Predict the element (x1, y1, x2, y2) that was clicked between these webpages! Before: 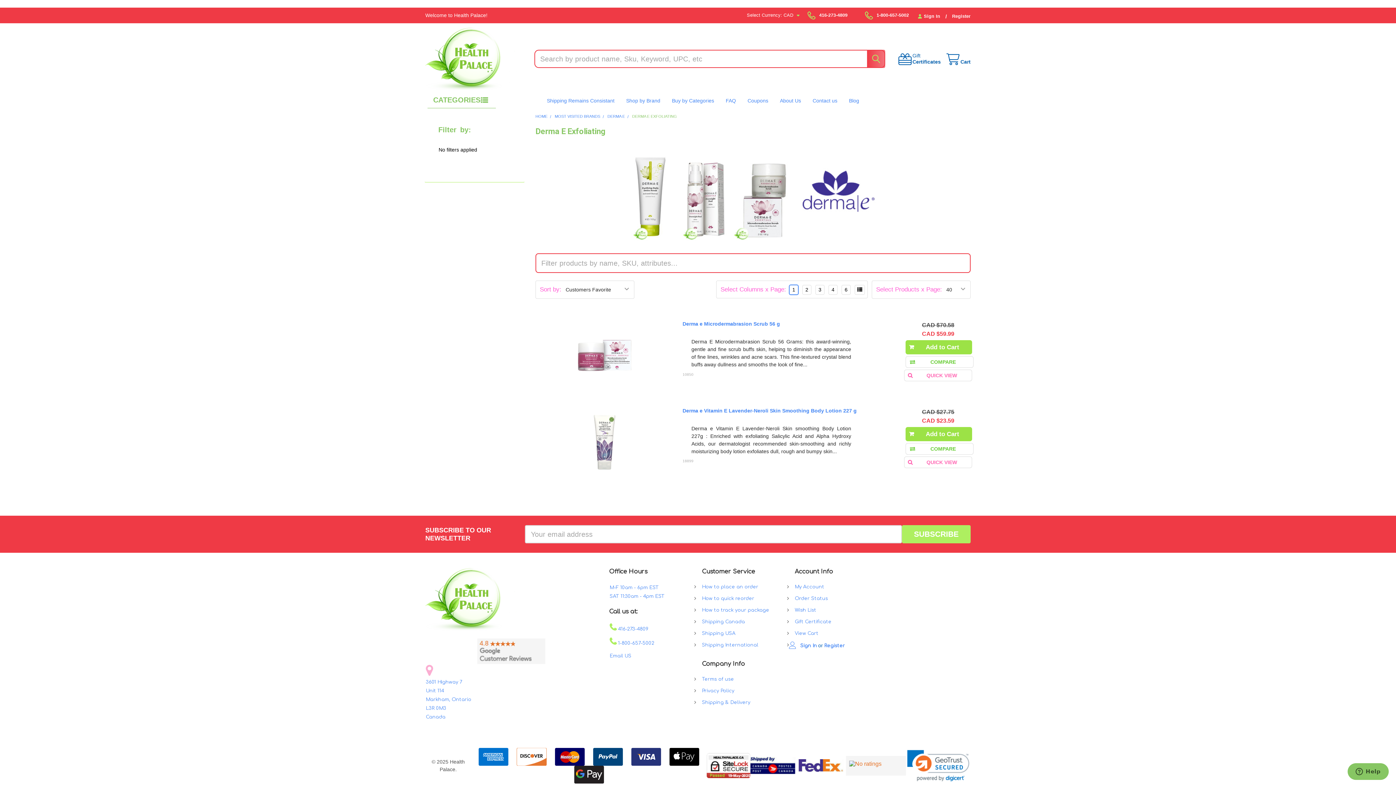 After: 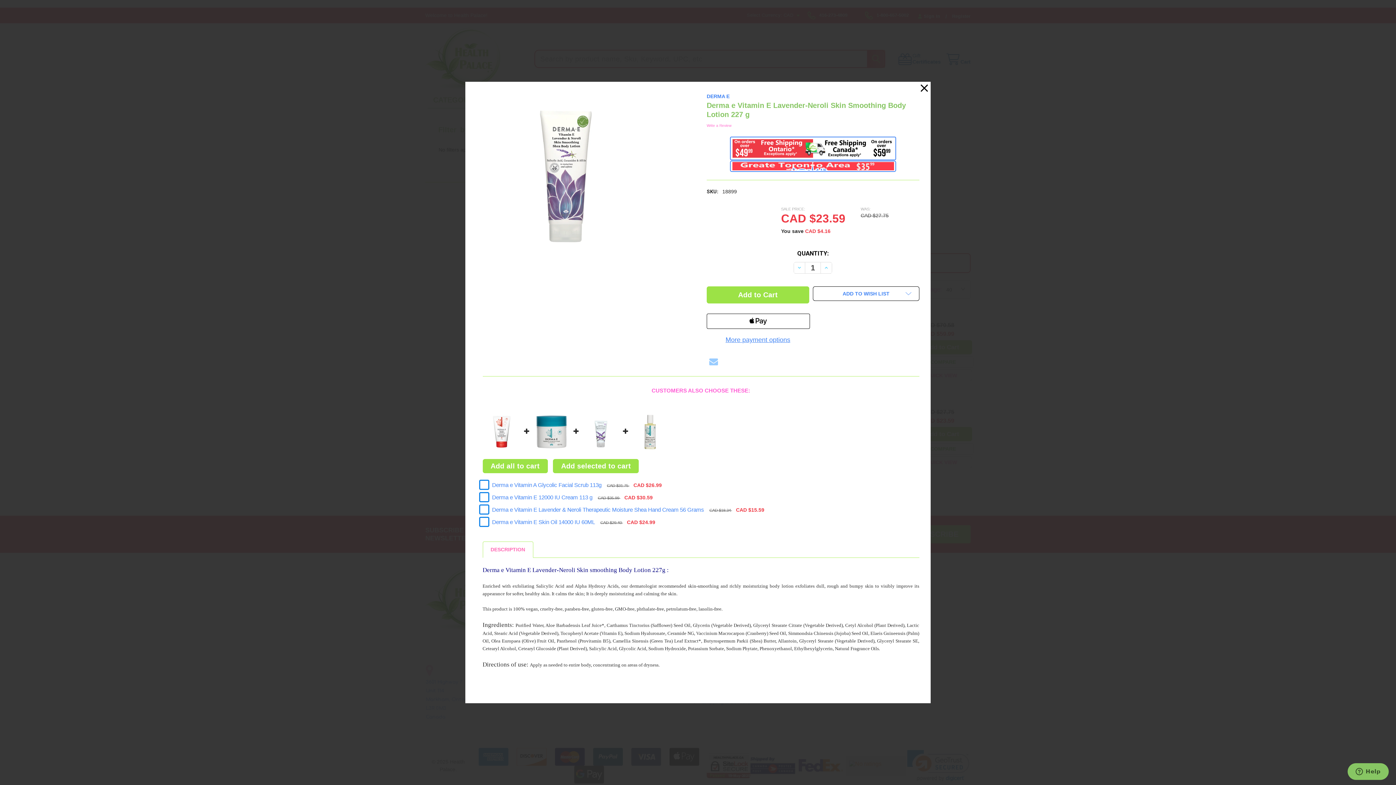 Action: label: QUICK VIEW bbox: (904, 456, 972, 468)